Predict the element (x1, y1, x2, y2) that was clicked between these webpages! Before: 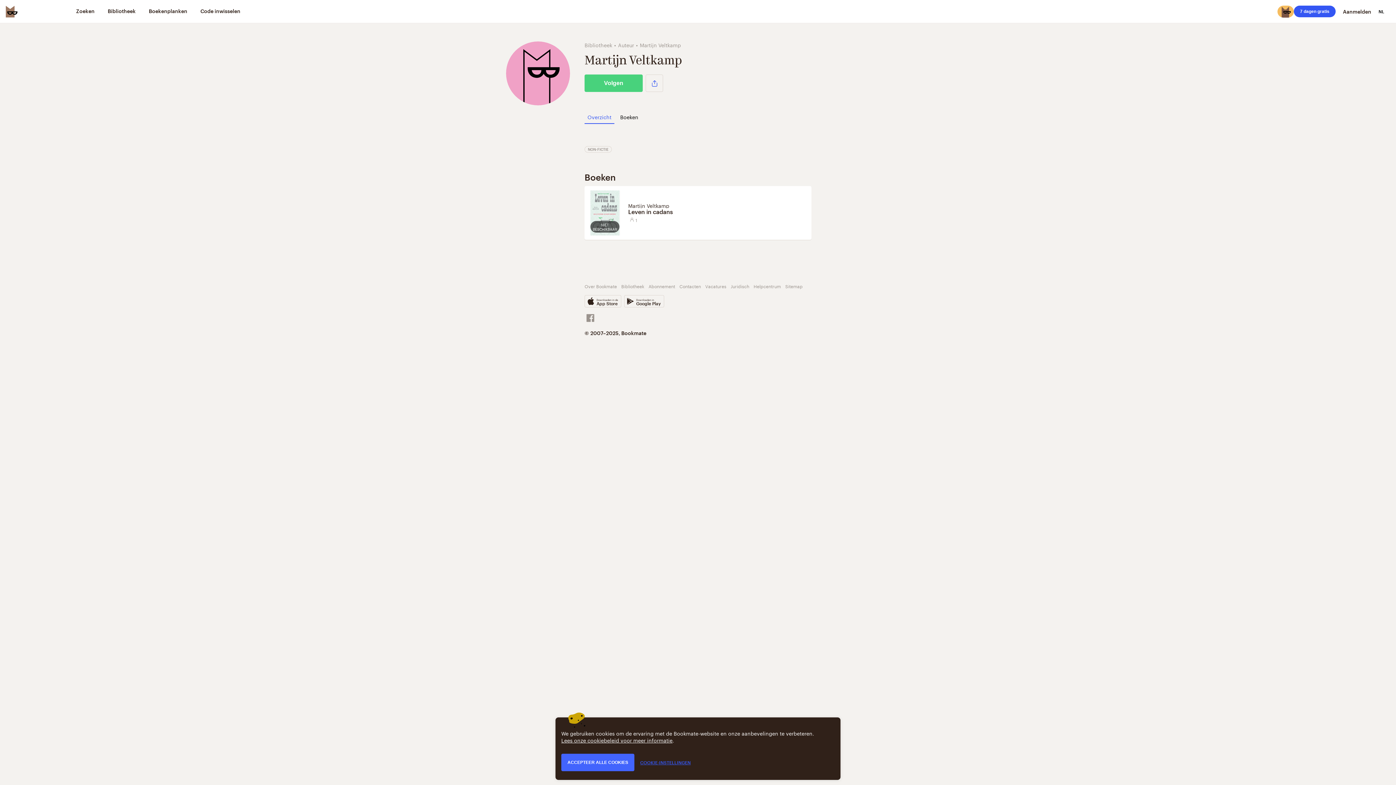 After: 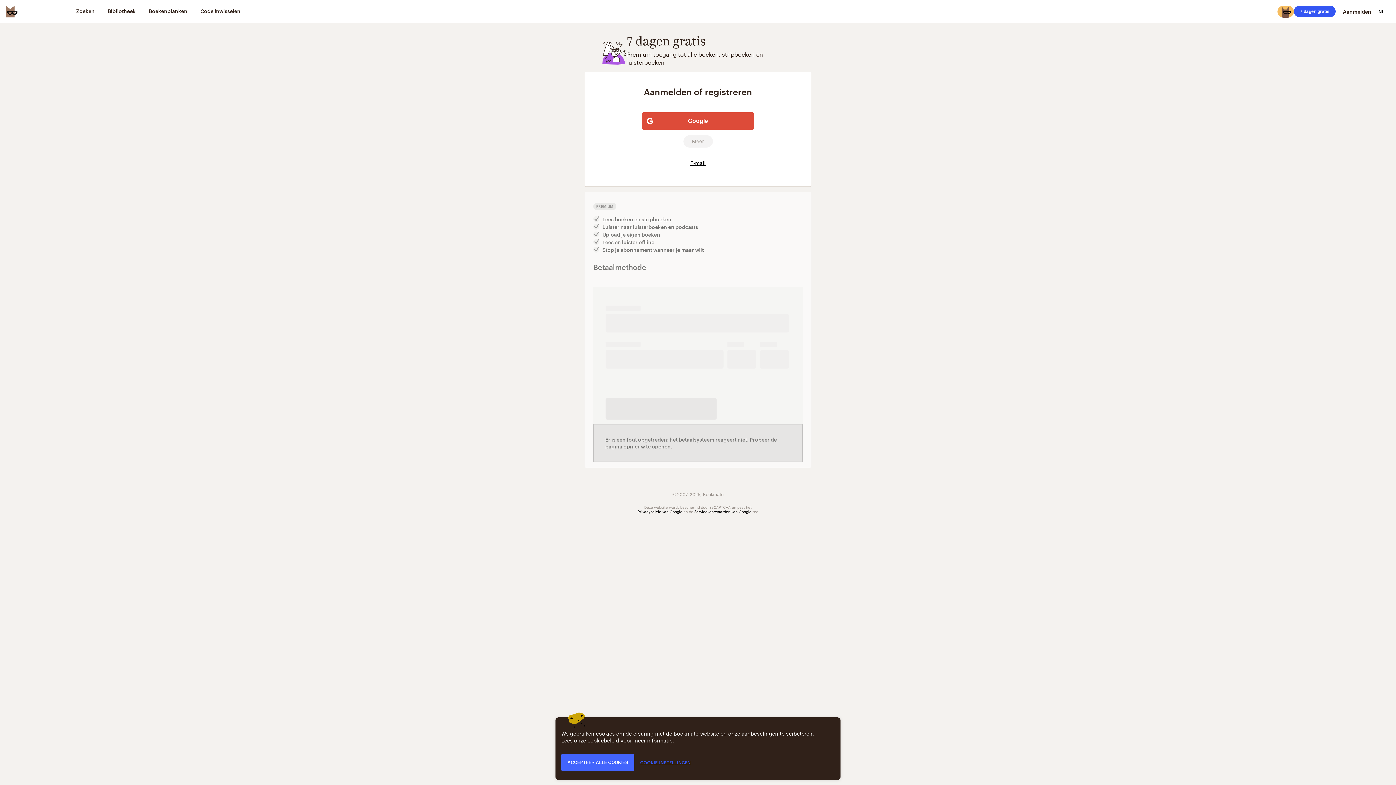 Action: label: 7 dagen gratis bbox: (1294, 5, 1336, 17)